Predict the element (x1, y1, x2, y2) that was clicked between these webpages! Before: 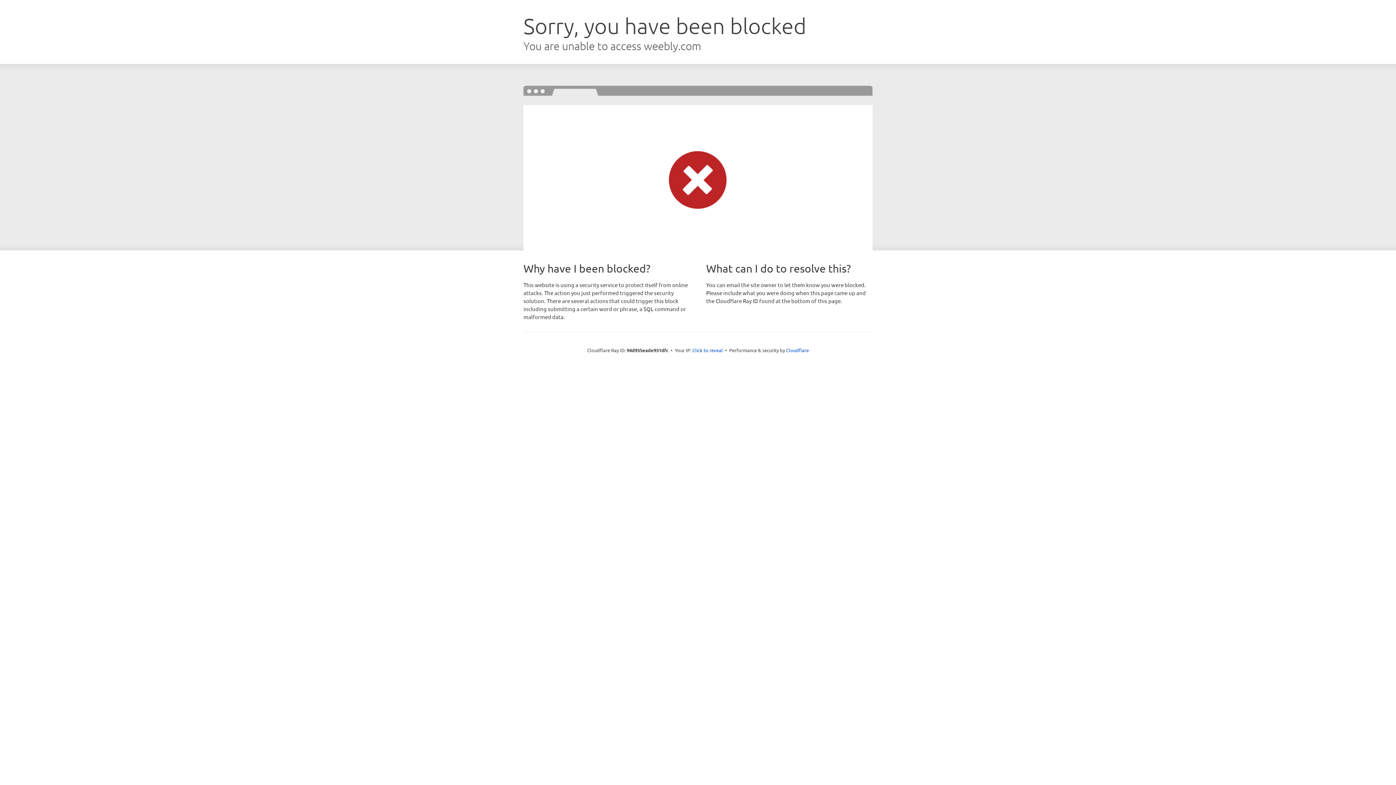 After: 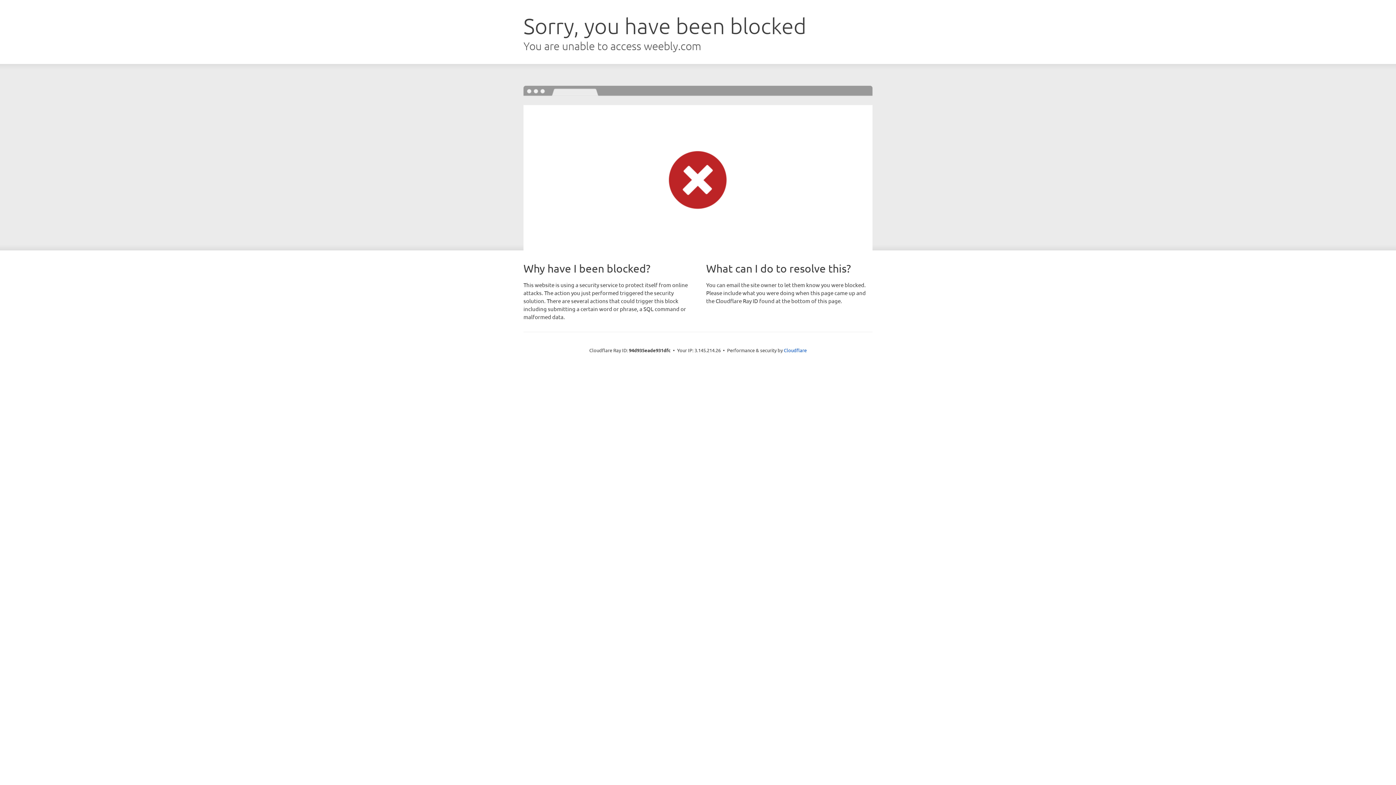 Action: label: Click to reveal bbox: (692, 346, 723, 353)